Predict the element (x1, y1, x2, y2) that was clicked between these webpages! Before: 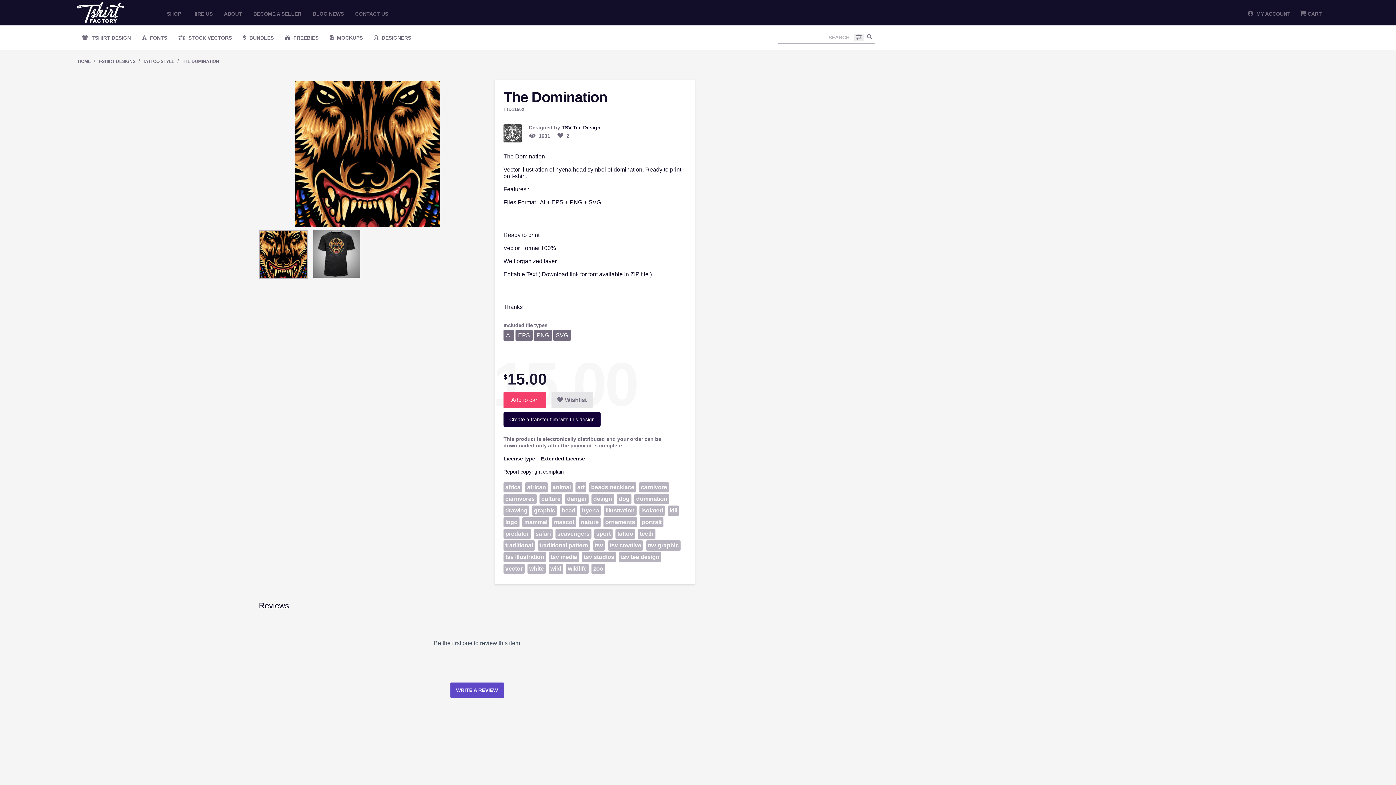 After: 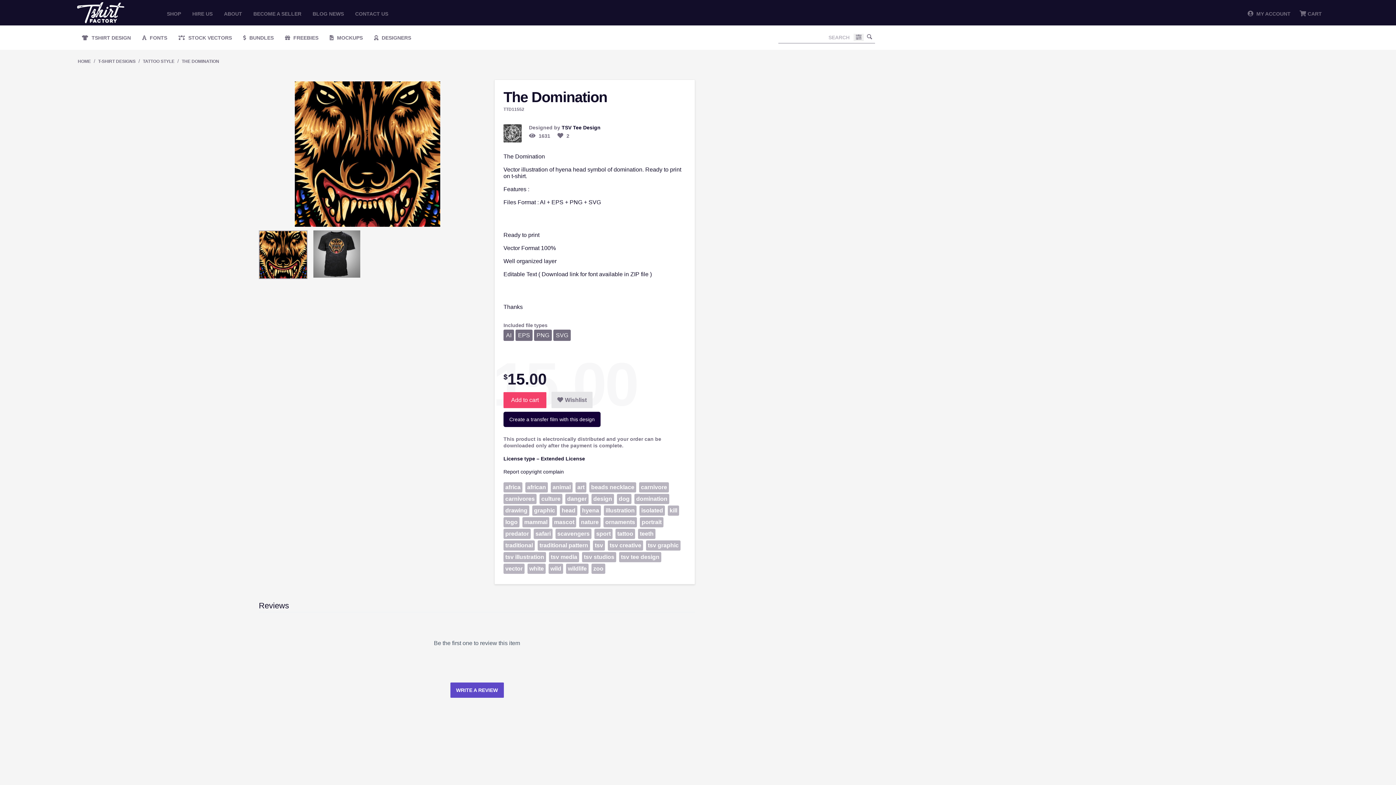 Action: bbox: (255, 226, 309, 282)